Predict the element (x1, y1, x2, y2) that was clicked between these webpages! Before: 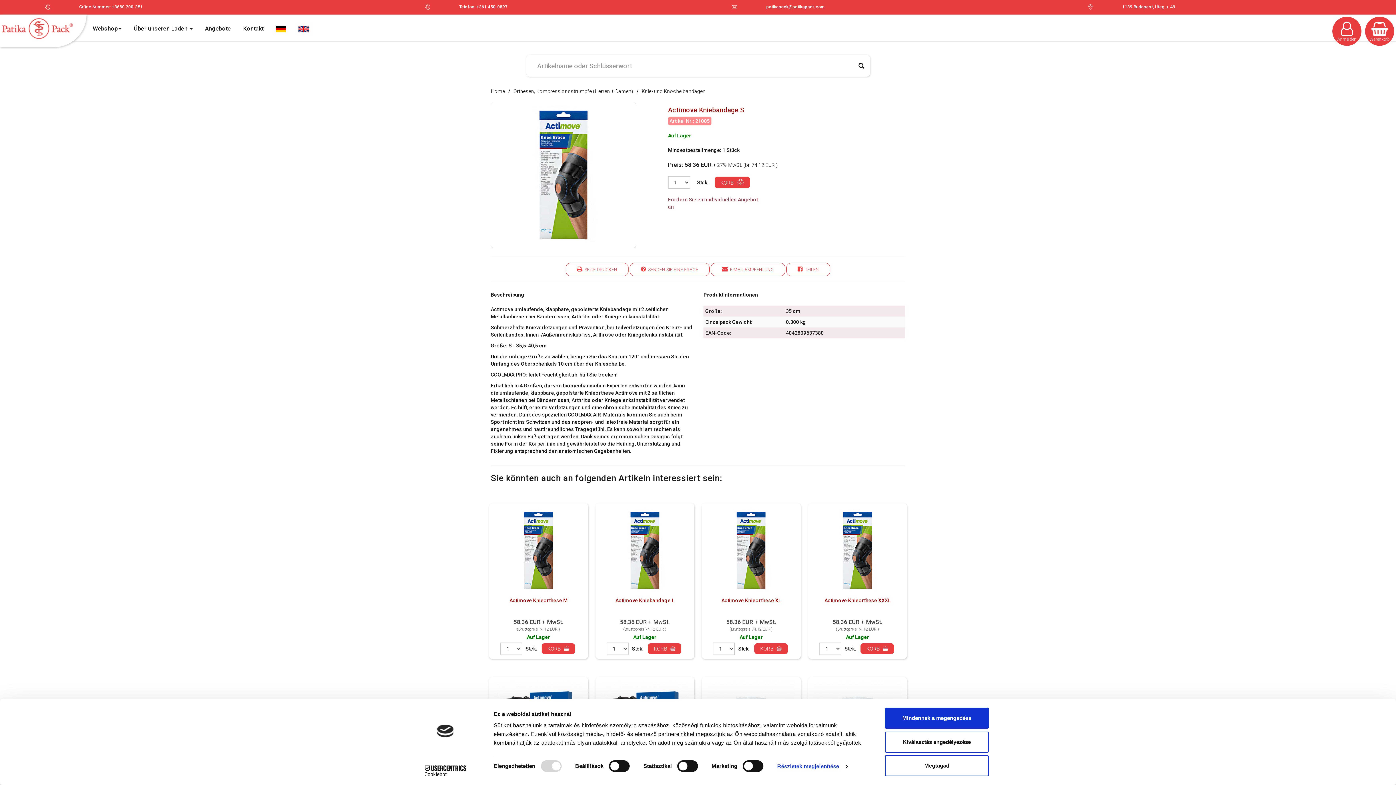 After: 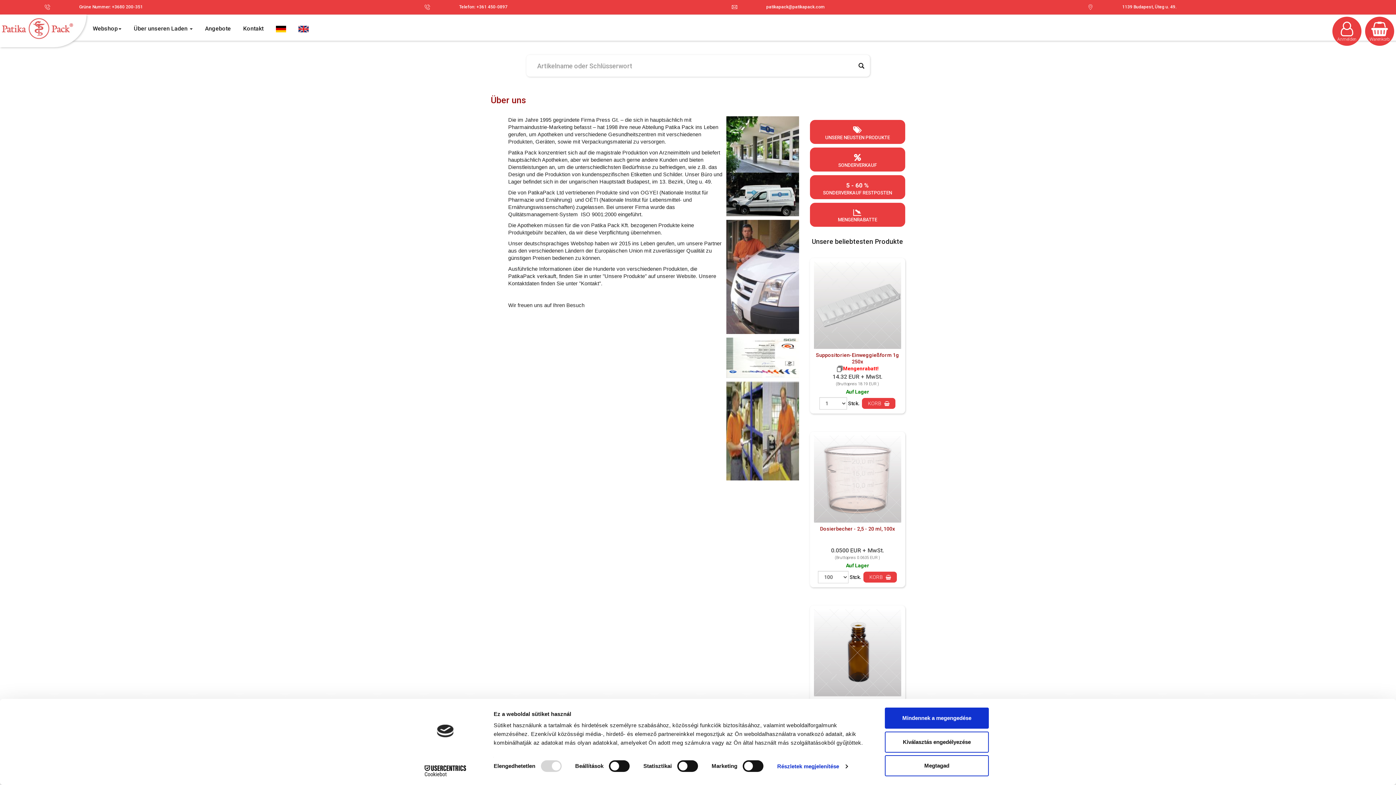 Action: bbox: (127, 14, 198, 42) label: Über unseren Laden 